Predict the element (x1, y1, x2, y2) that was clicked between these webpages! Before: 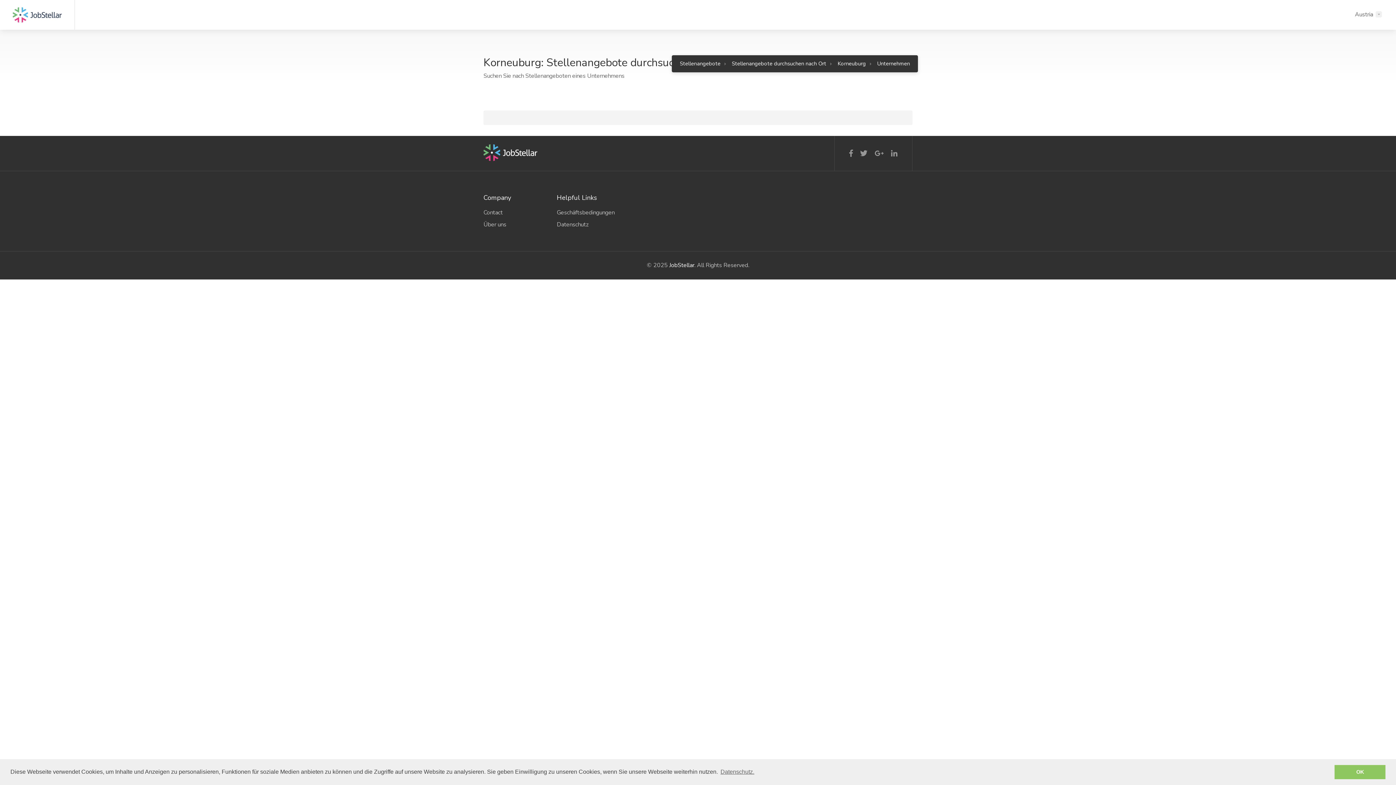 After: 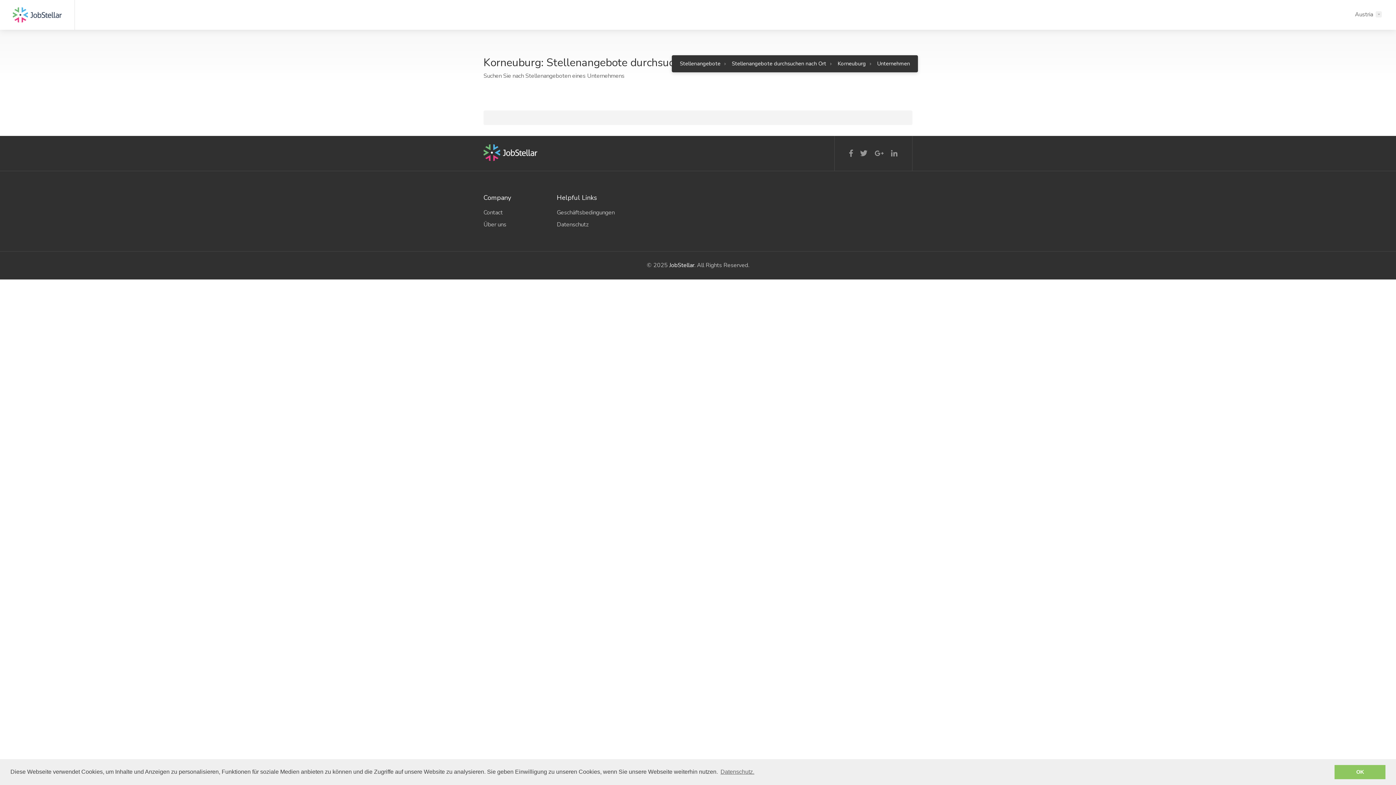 Action: label: Unternehmen bbox: (877, 60, 910, 67)